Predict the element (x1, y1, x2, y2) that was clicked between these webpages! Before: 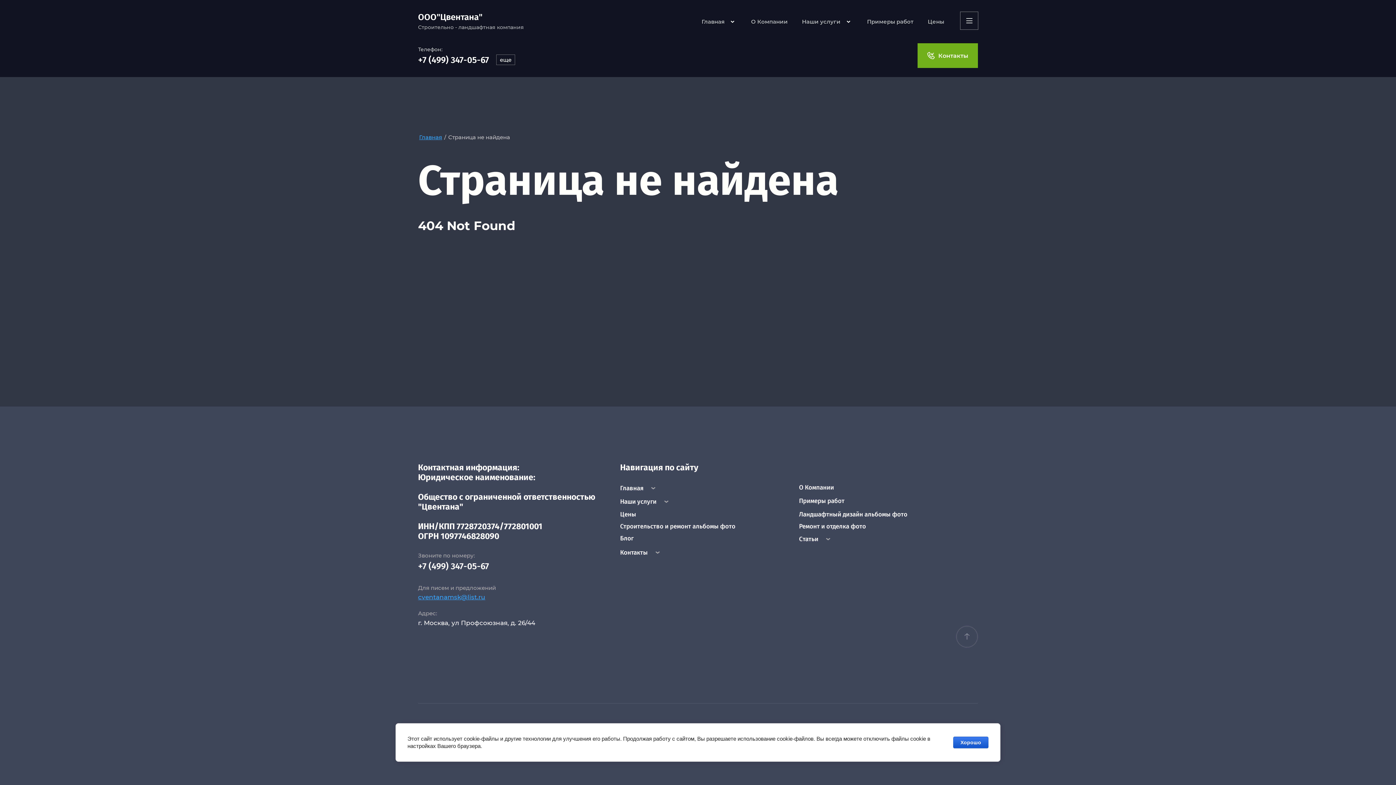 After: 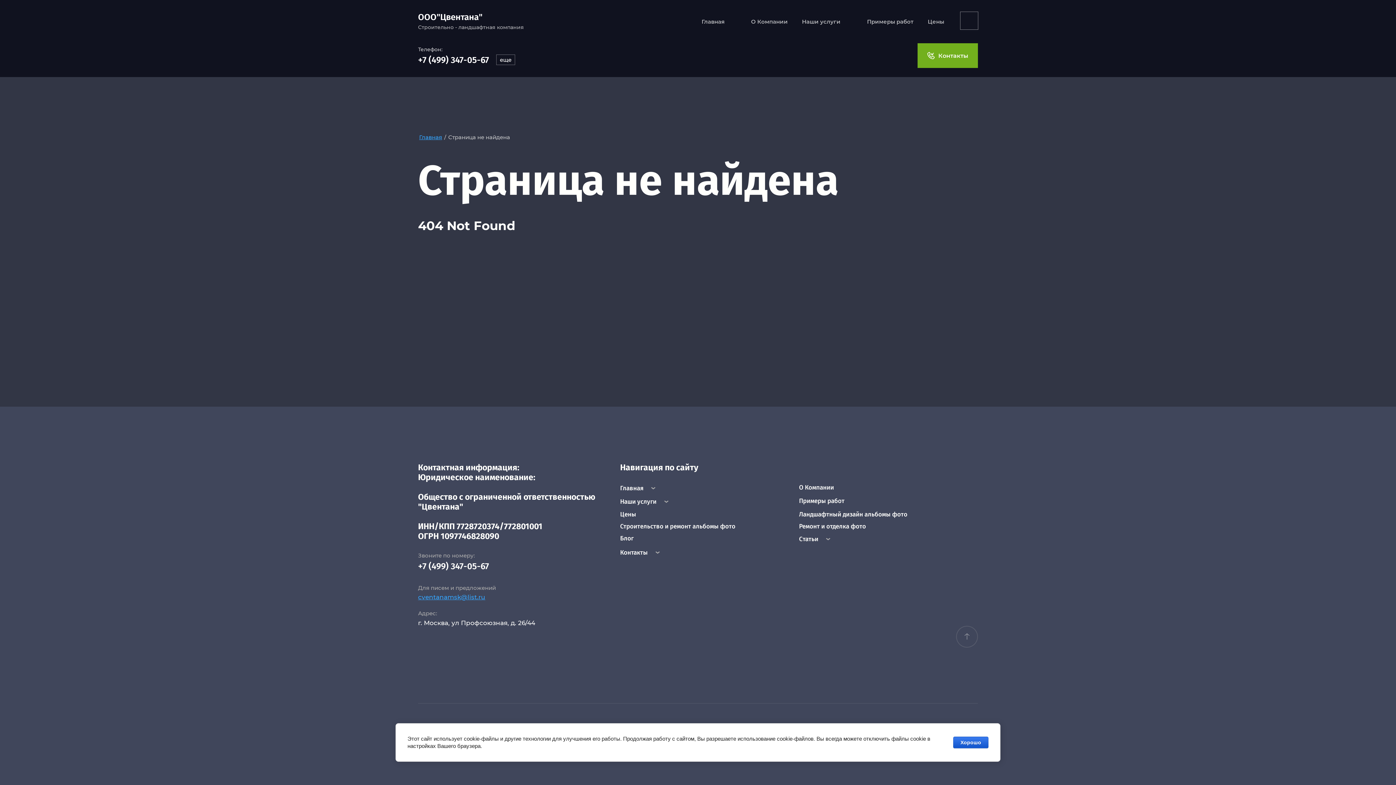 Action: label: Примеры работ bbox: (799, 497, 844, 504)